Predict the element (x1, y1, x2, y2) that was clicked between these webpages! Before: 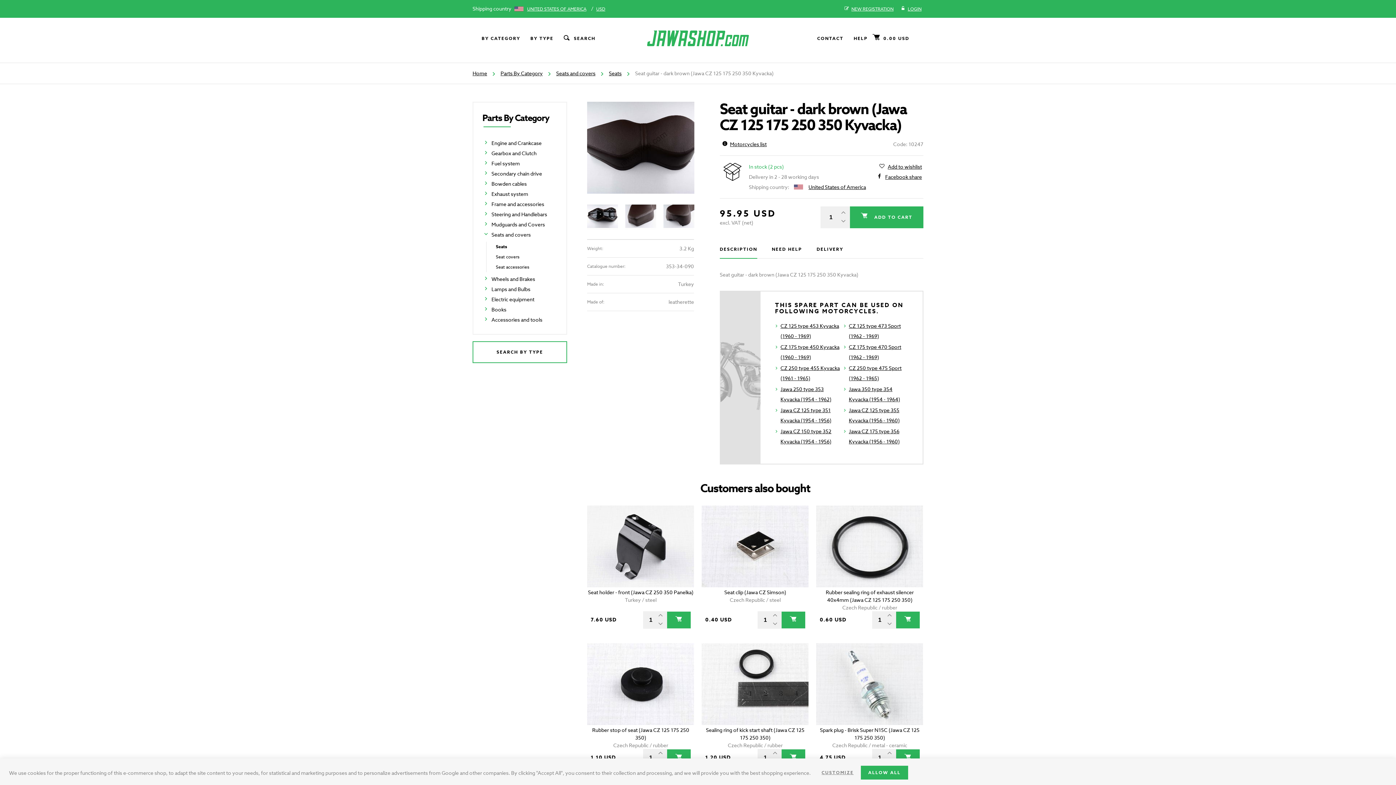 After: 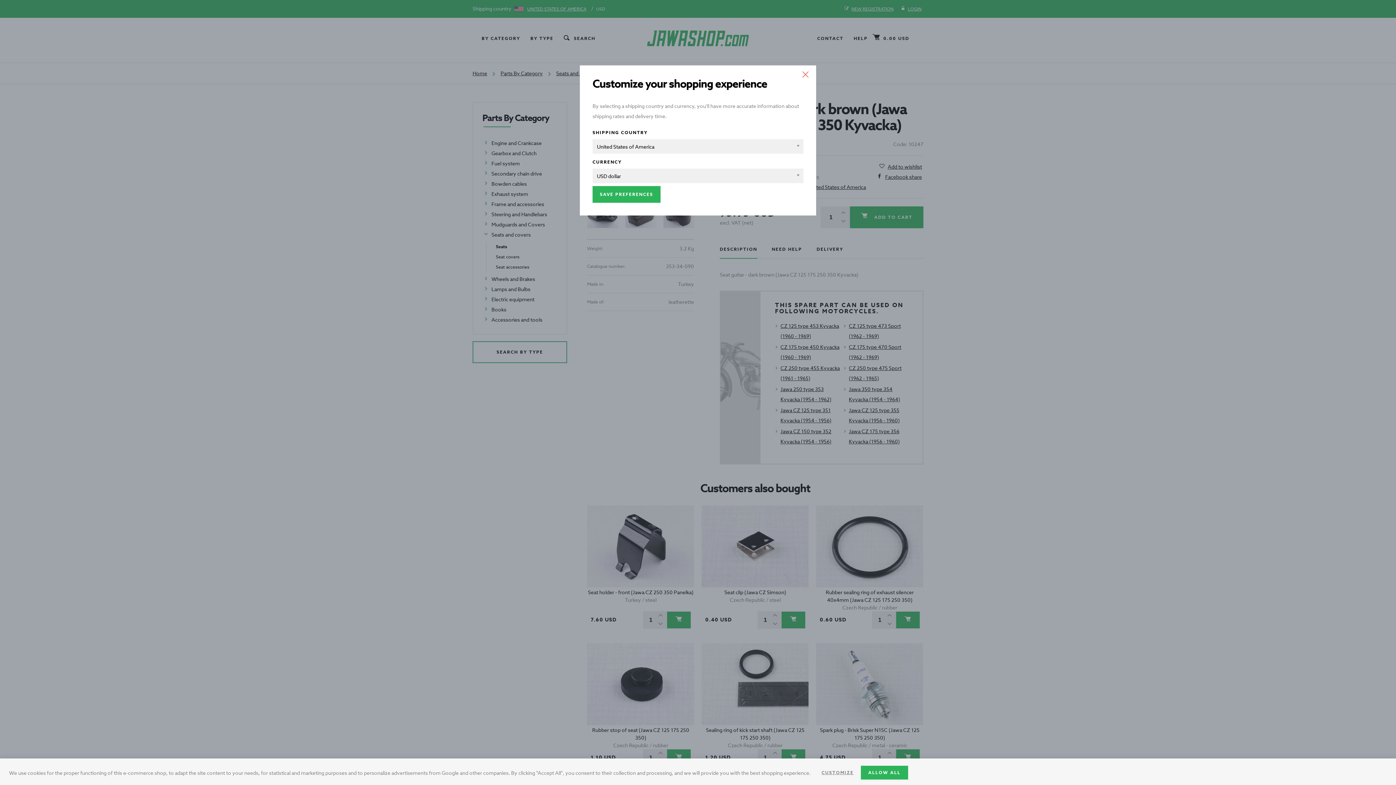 Action: bbox: (594, 5, 607, 12) label: USD